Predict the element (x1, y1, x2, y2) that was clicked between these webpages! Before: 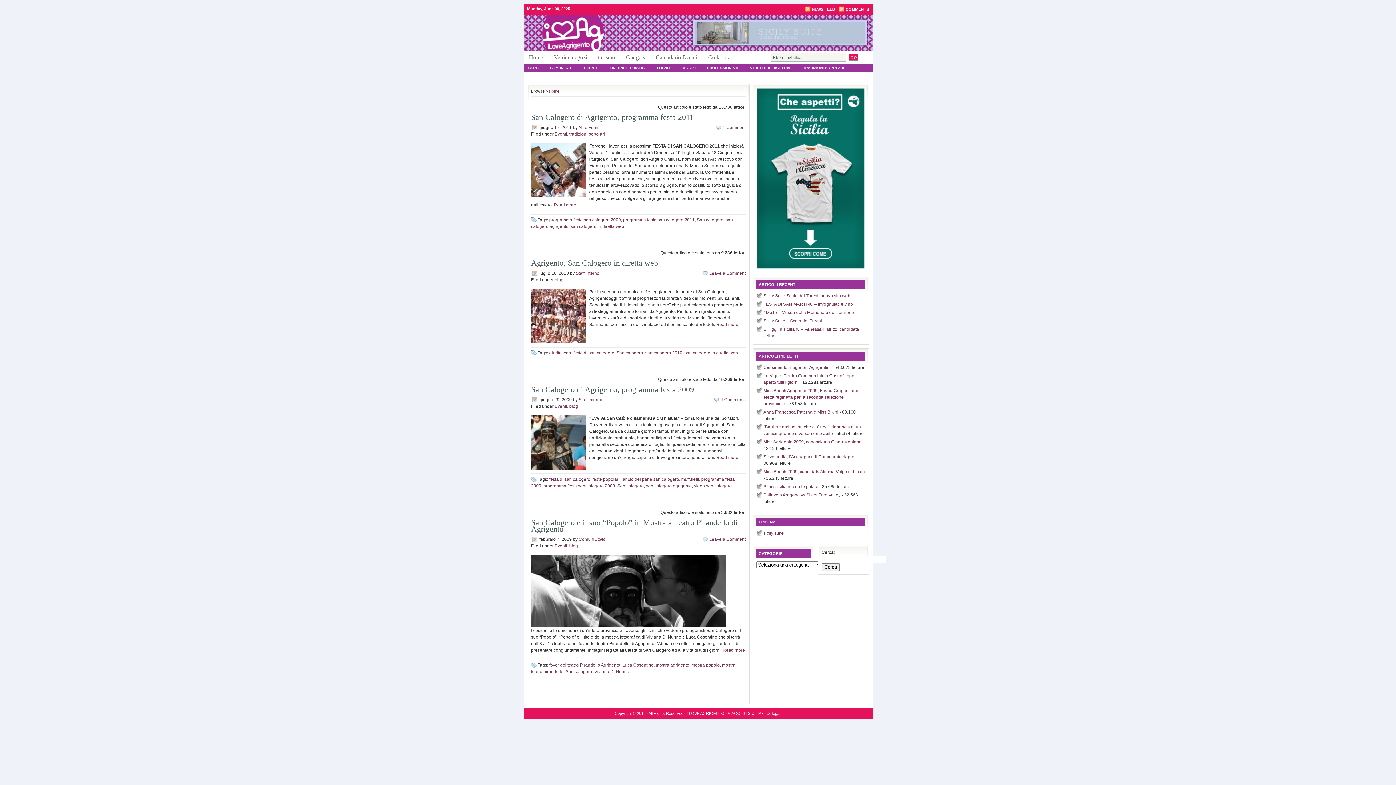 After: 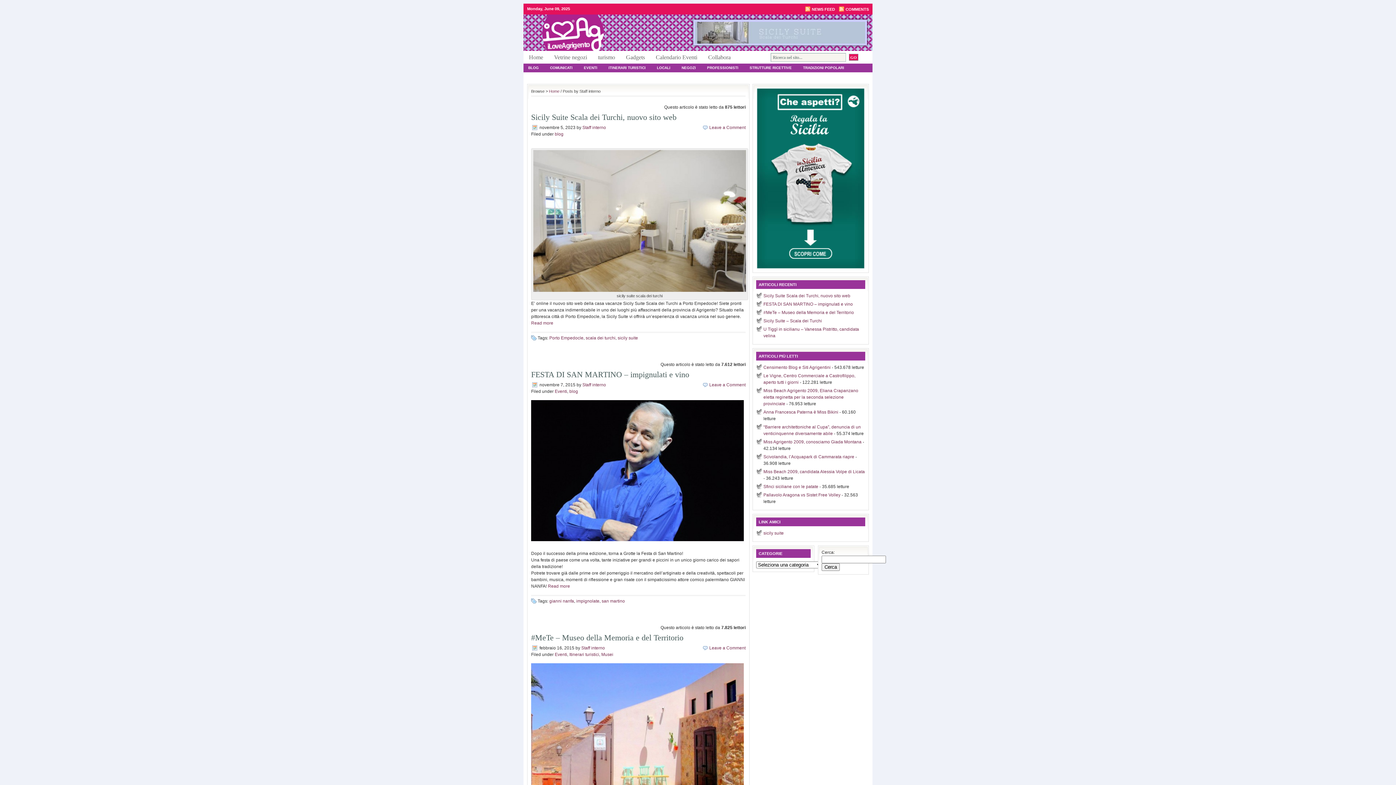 Action: label: Staff interno bbox: (576, 270, 599, 276)